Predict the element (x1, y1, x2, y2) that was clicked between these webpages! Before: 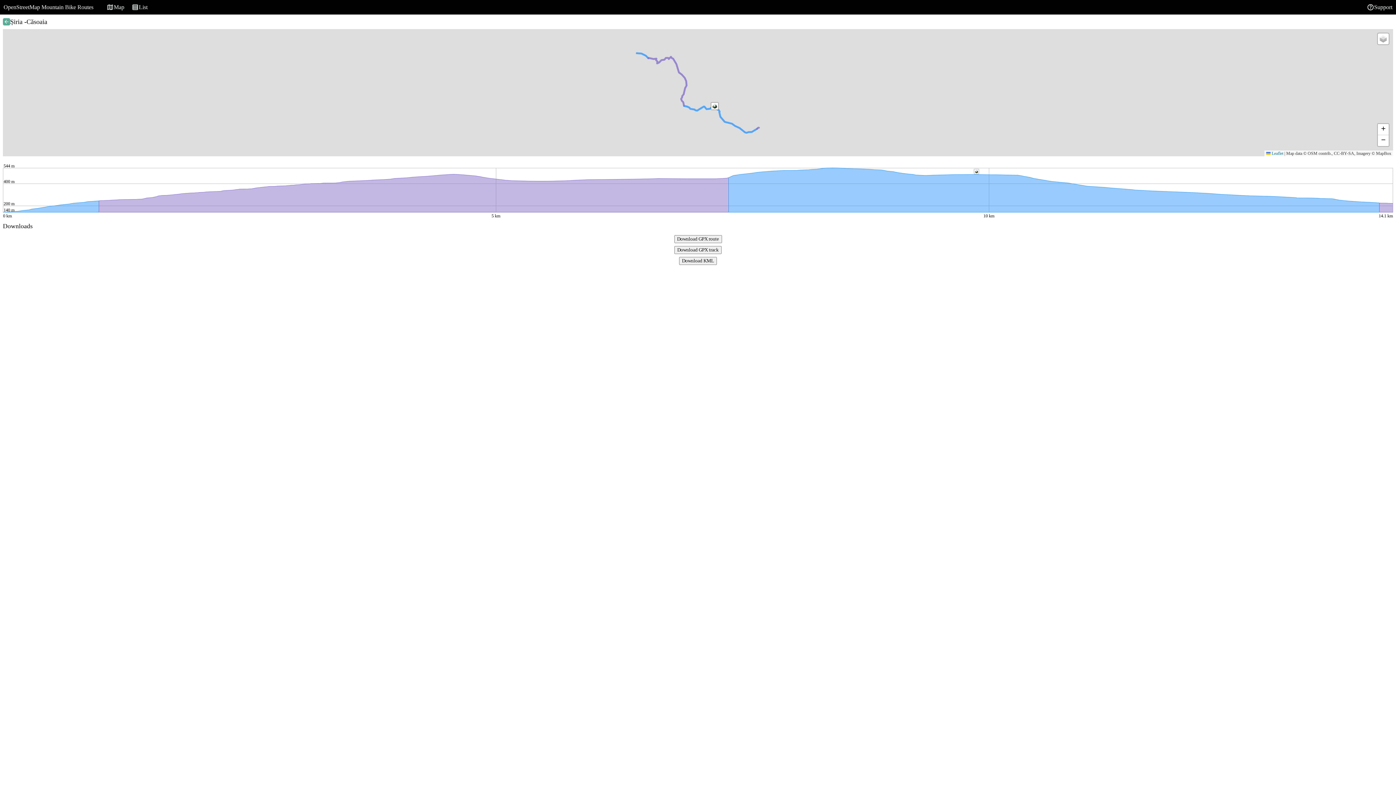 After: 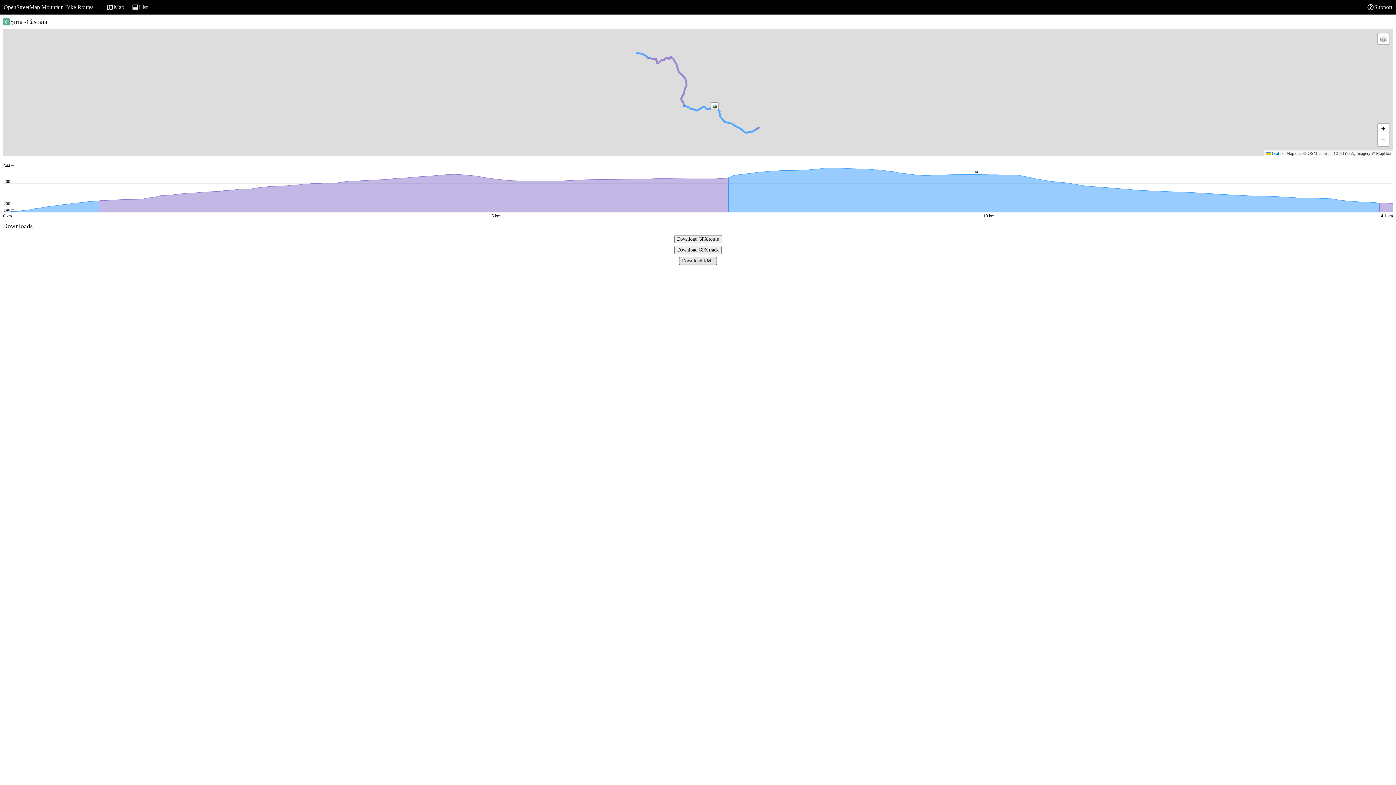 Action: bbox: (679, 257, 717, 265) label: Download KML